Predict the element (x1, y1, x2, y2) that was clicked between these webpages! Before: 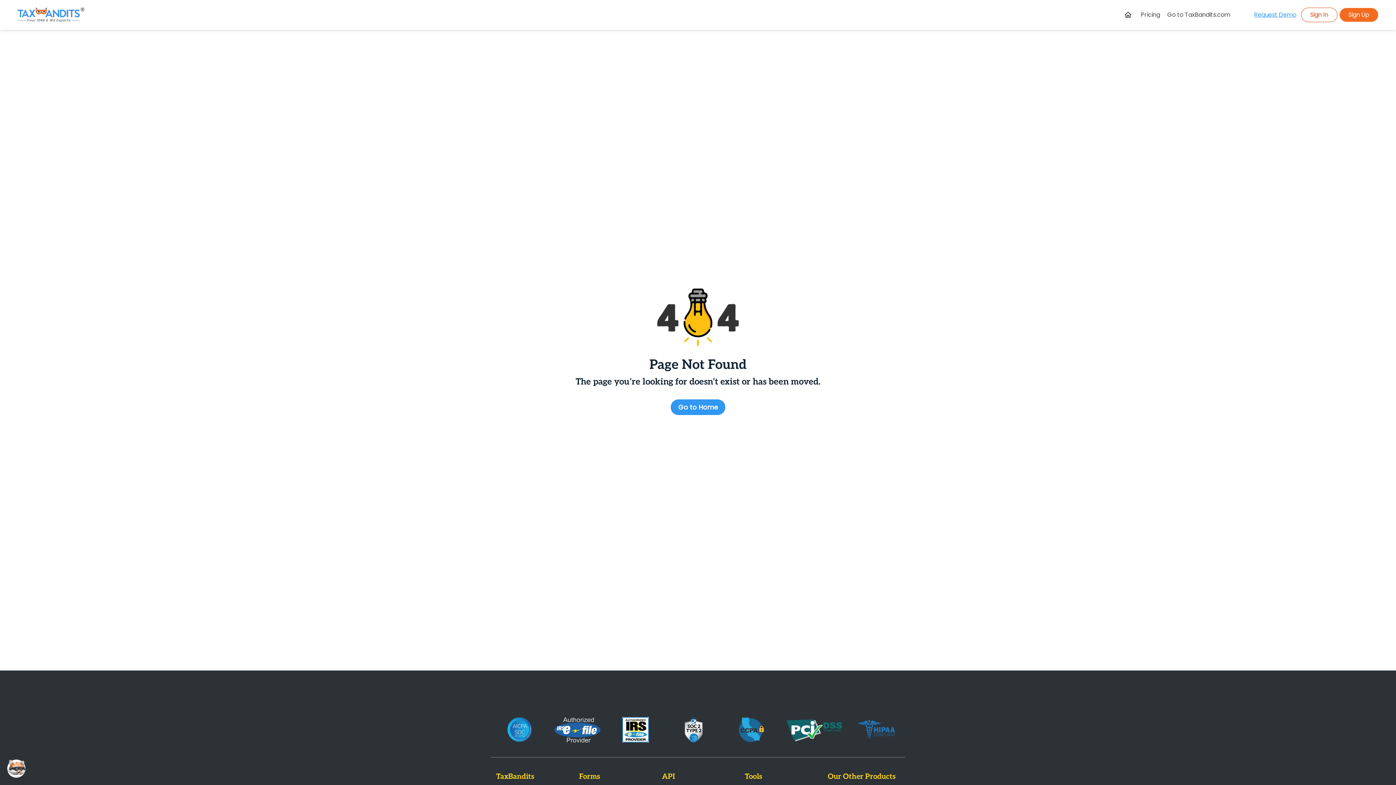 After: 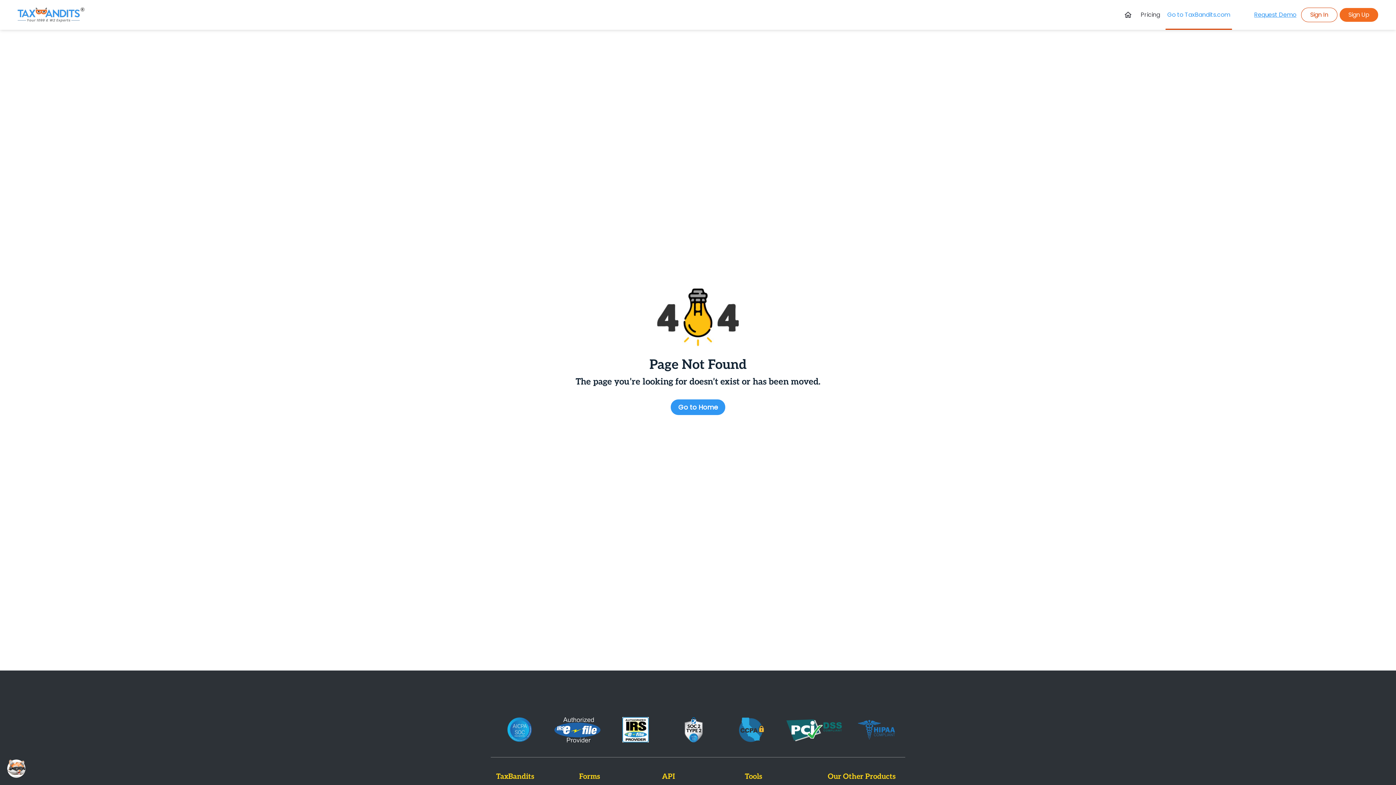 Action: label: Go to TaxBandits.com bbox: (1165, 0, 1232, 29)